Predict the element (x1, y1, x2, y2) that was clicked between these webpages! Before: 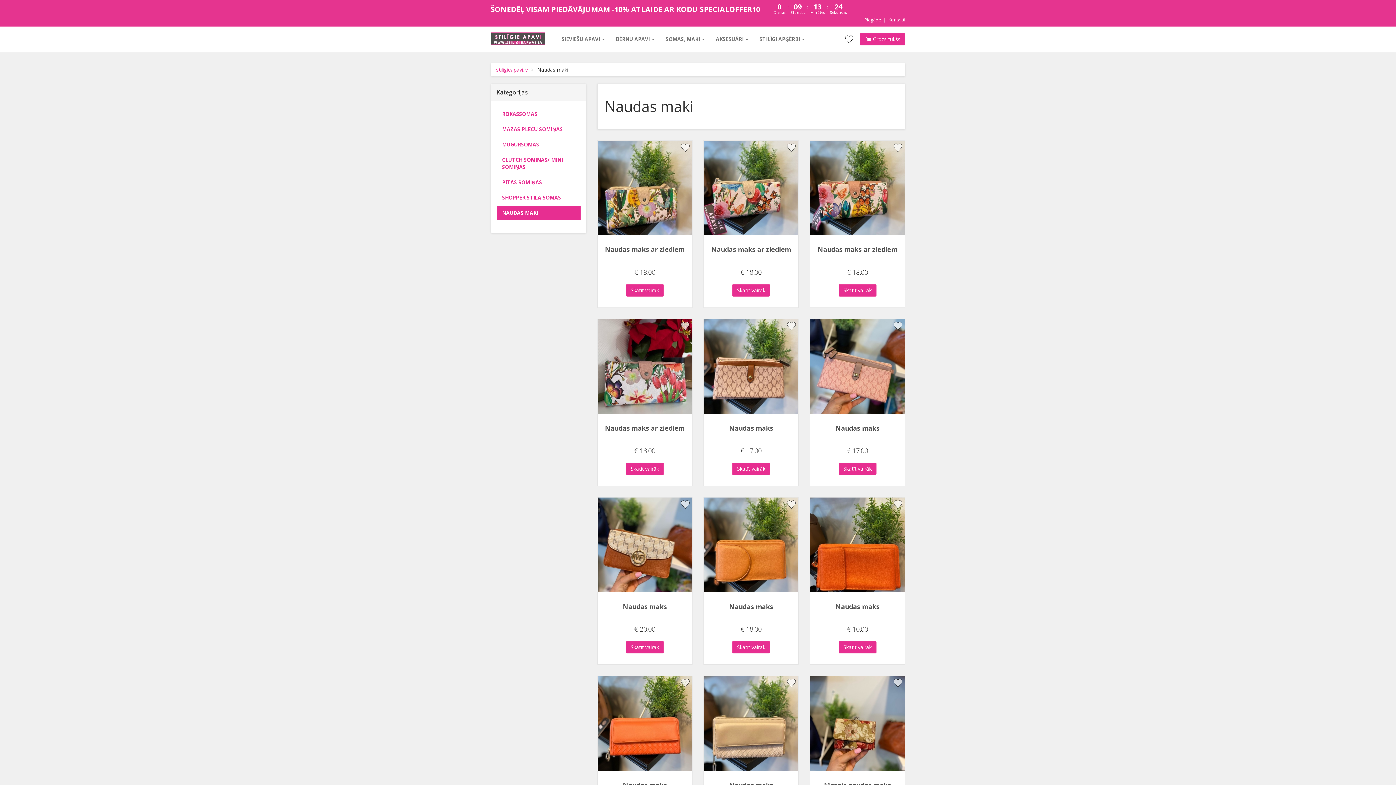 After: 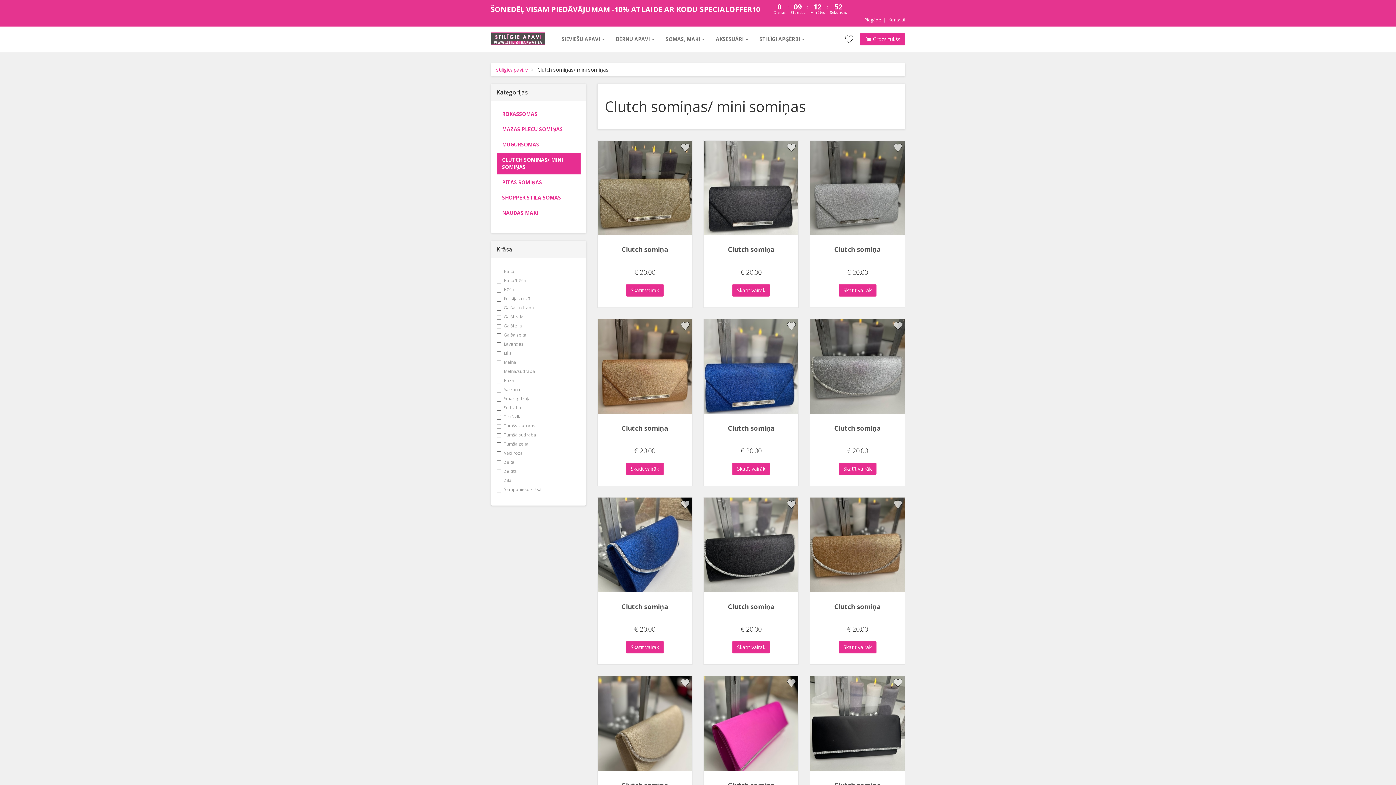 Action: bbox: (496, 152, 580, 174) label: CLUTCH SOMIŅAS/ MINI SOMIŅAS